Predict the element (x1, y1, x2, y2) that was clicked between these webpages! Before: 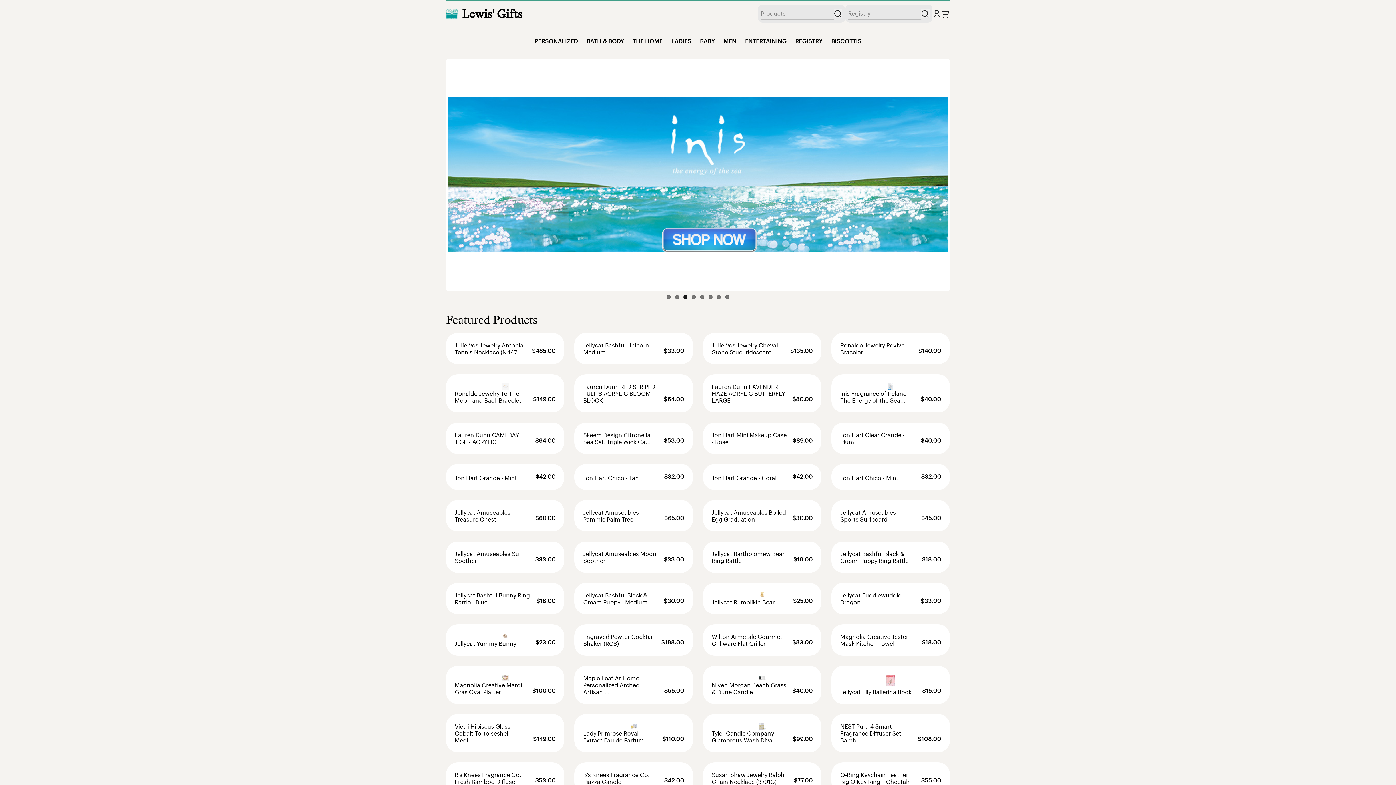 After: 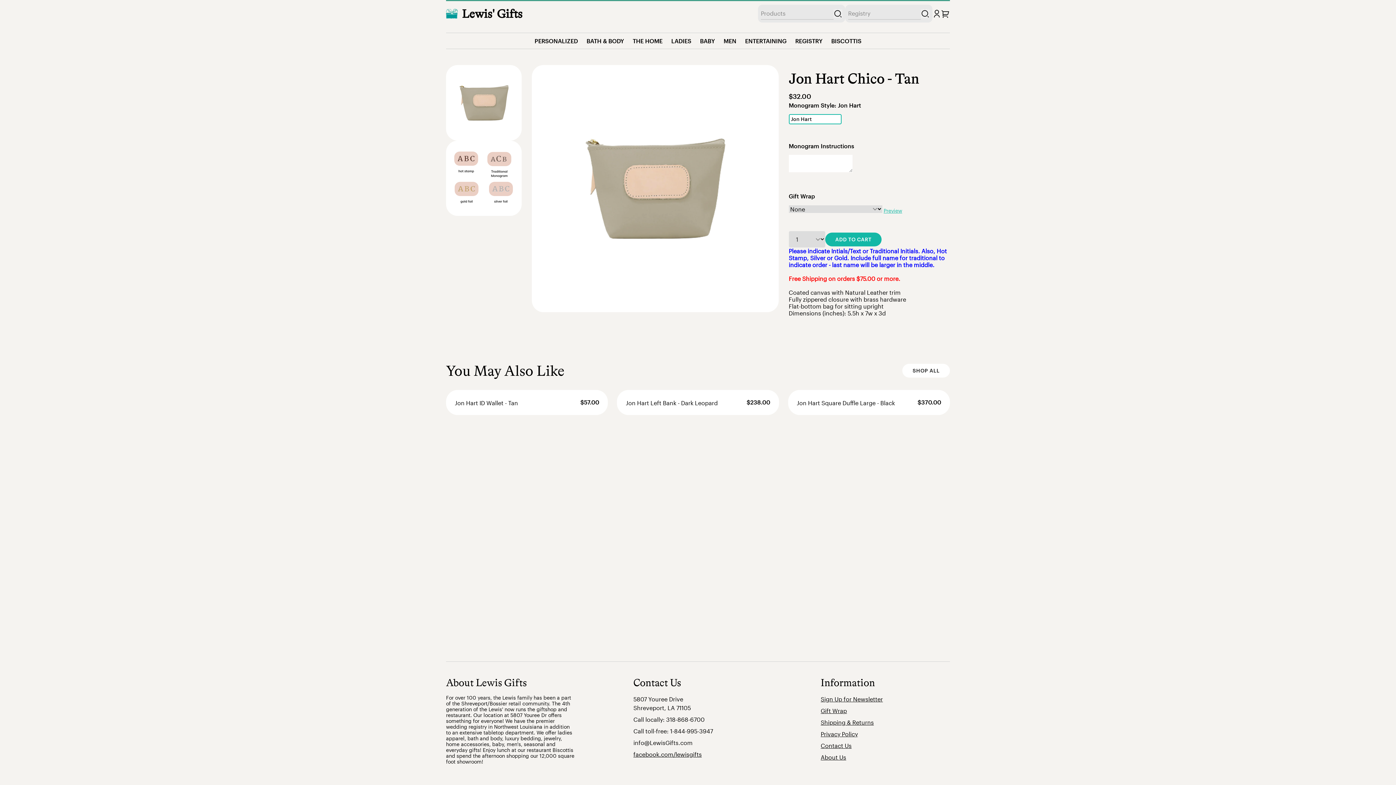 Action: bbox: (583, 474, 639, 481) label: Jon Hart Chico - Tan